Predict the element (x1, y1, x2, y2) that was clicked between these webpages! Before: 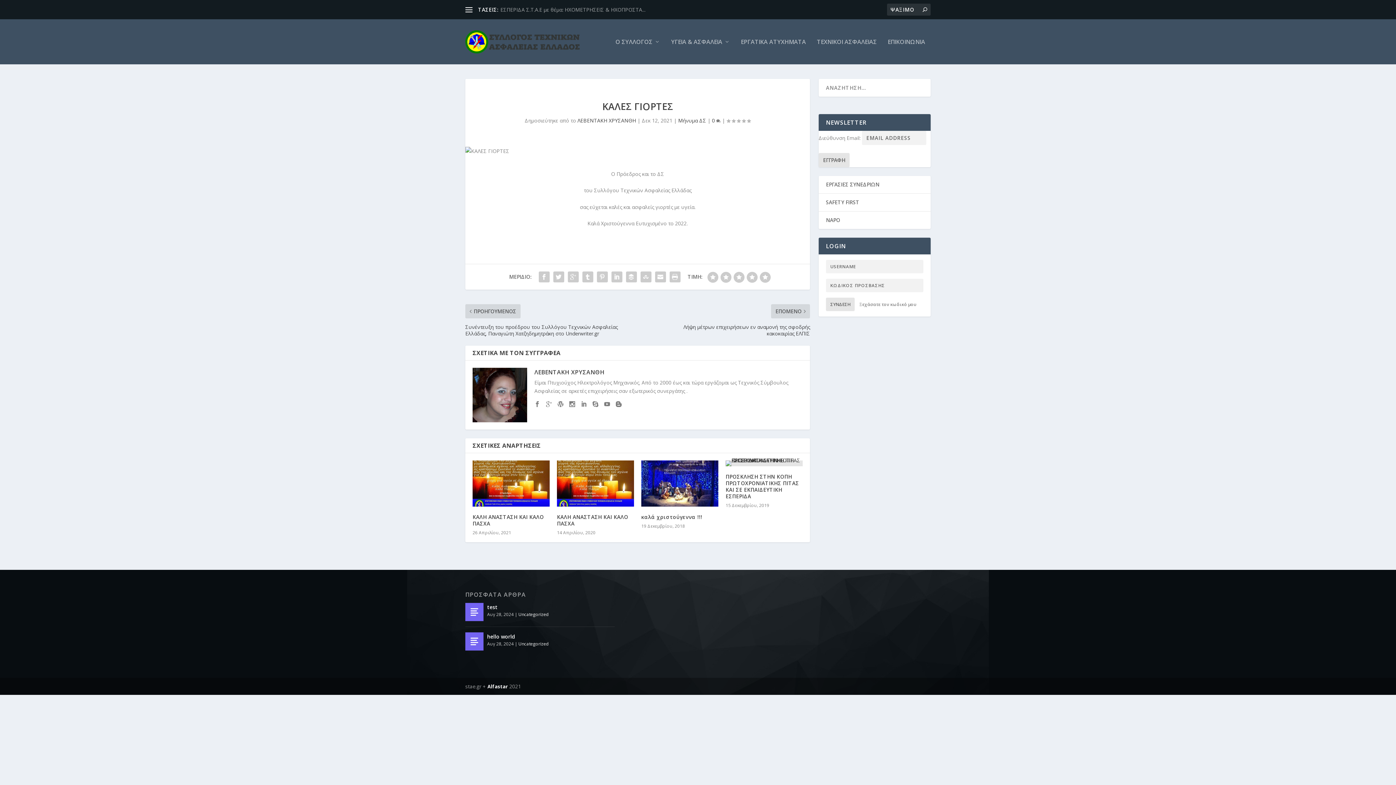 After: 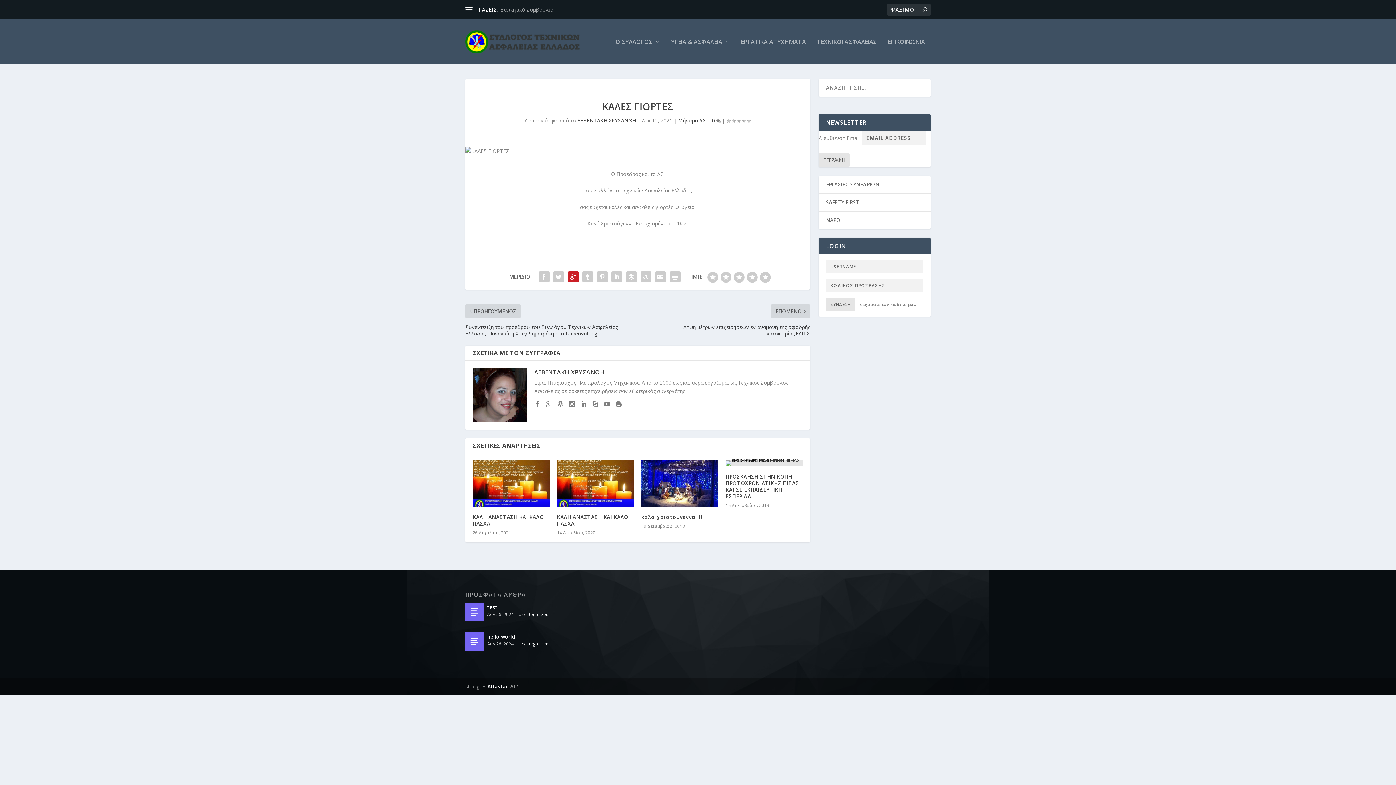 Action: bbox: (566, 269, 580, 284)